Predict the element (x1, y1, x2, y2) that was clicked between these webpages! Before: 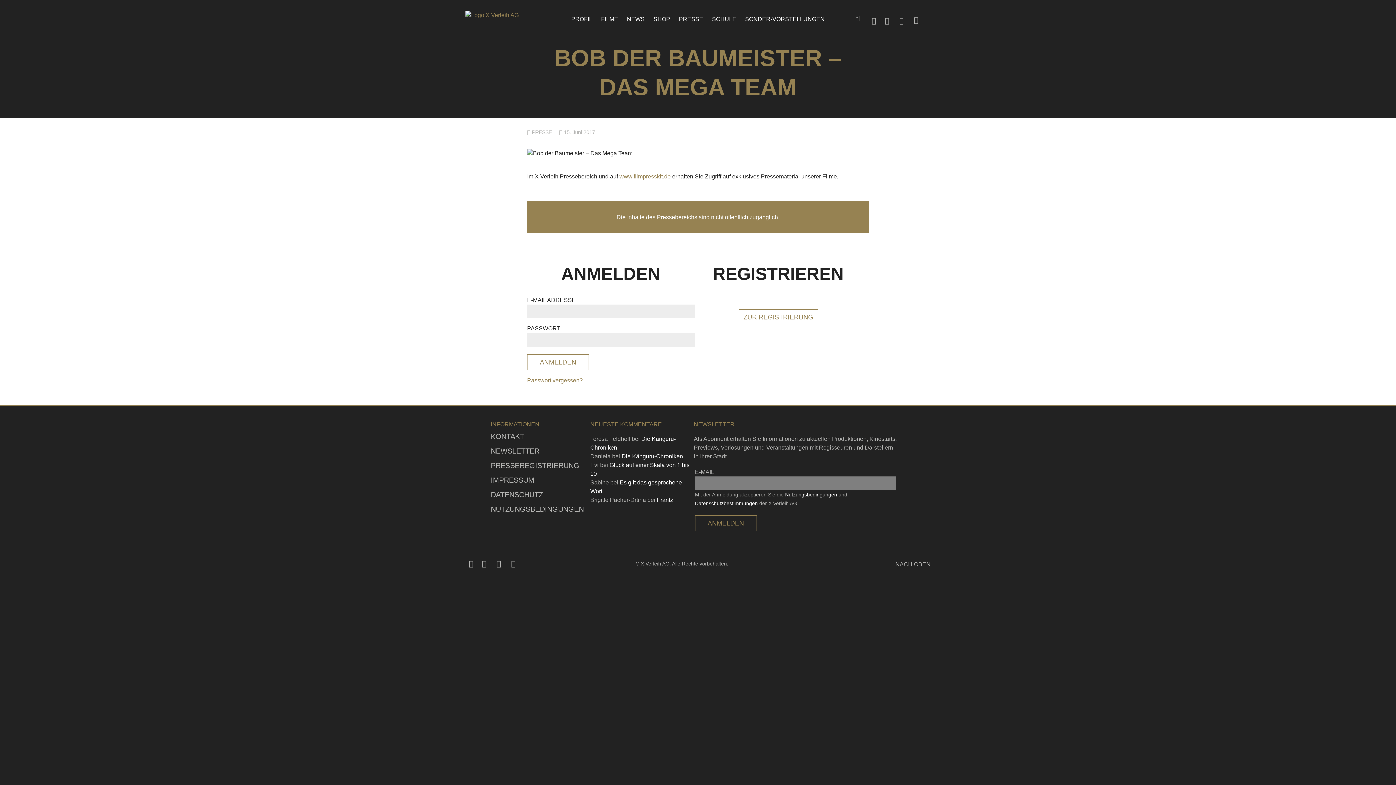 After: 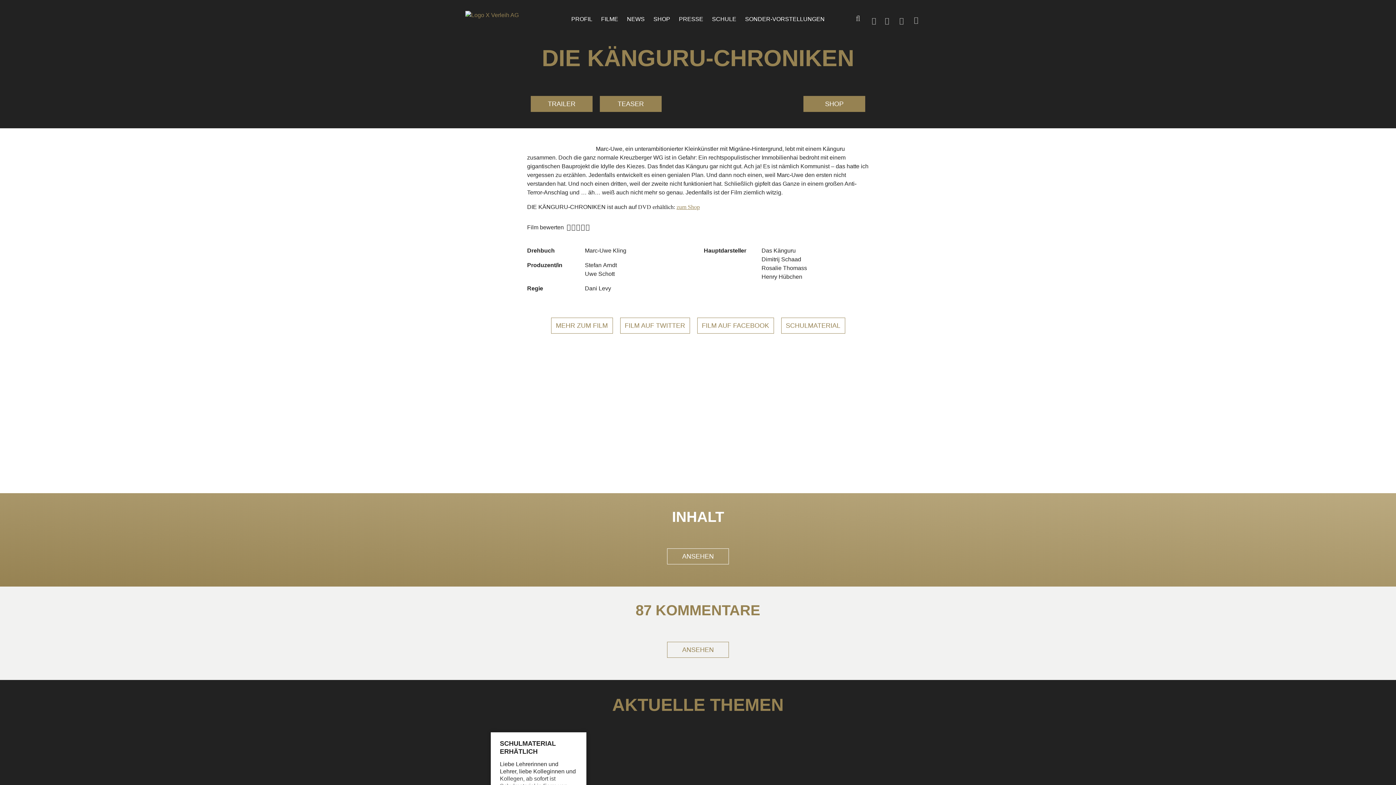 Action: label: Die Känguru-Chroniken bbox: (621, 453, 683, 459)